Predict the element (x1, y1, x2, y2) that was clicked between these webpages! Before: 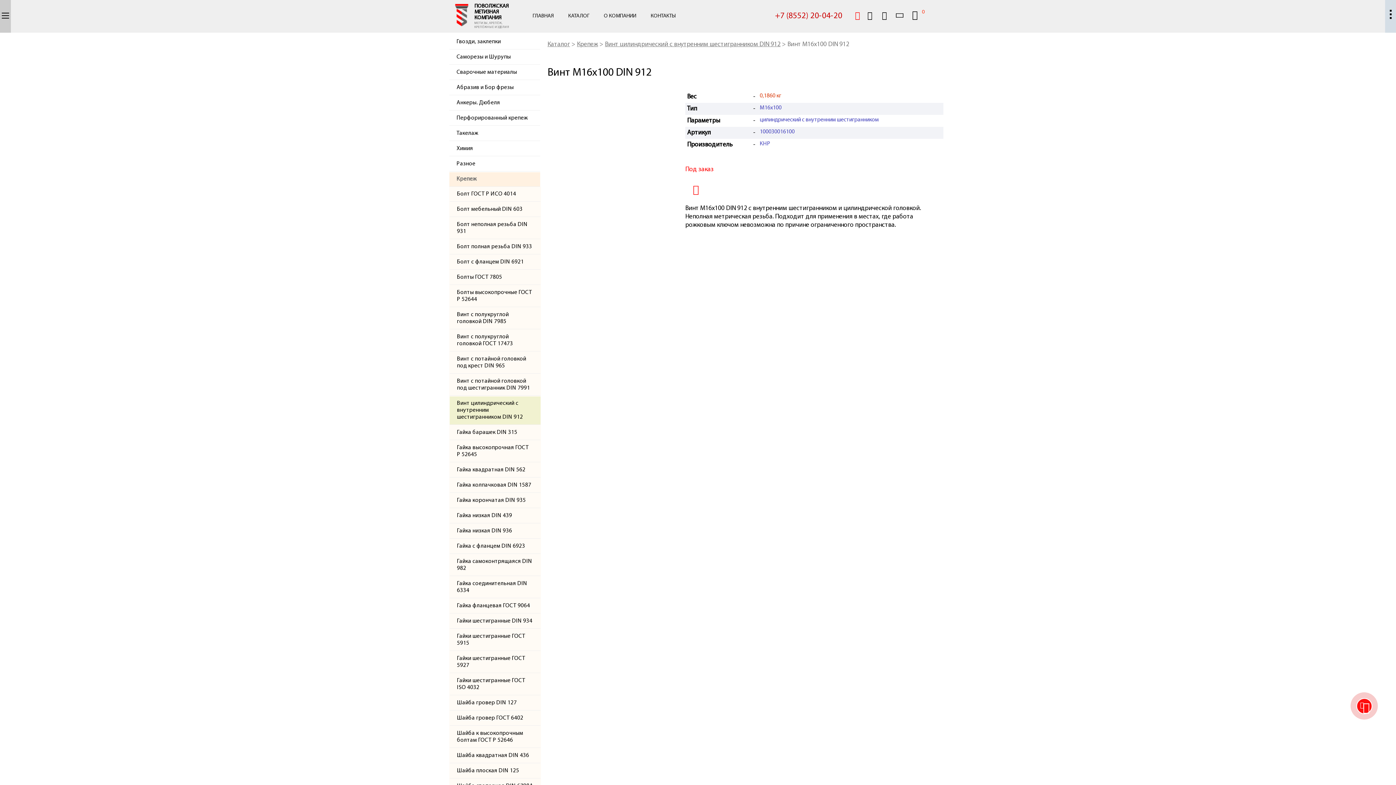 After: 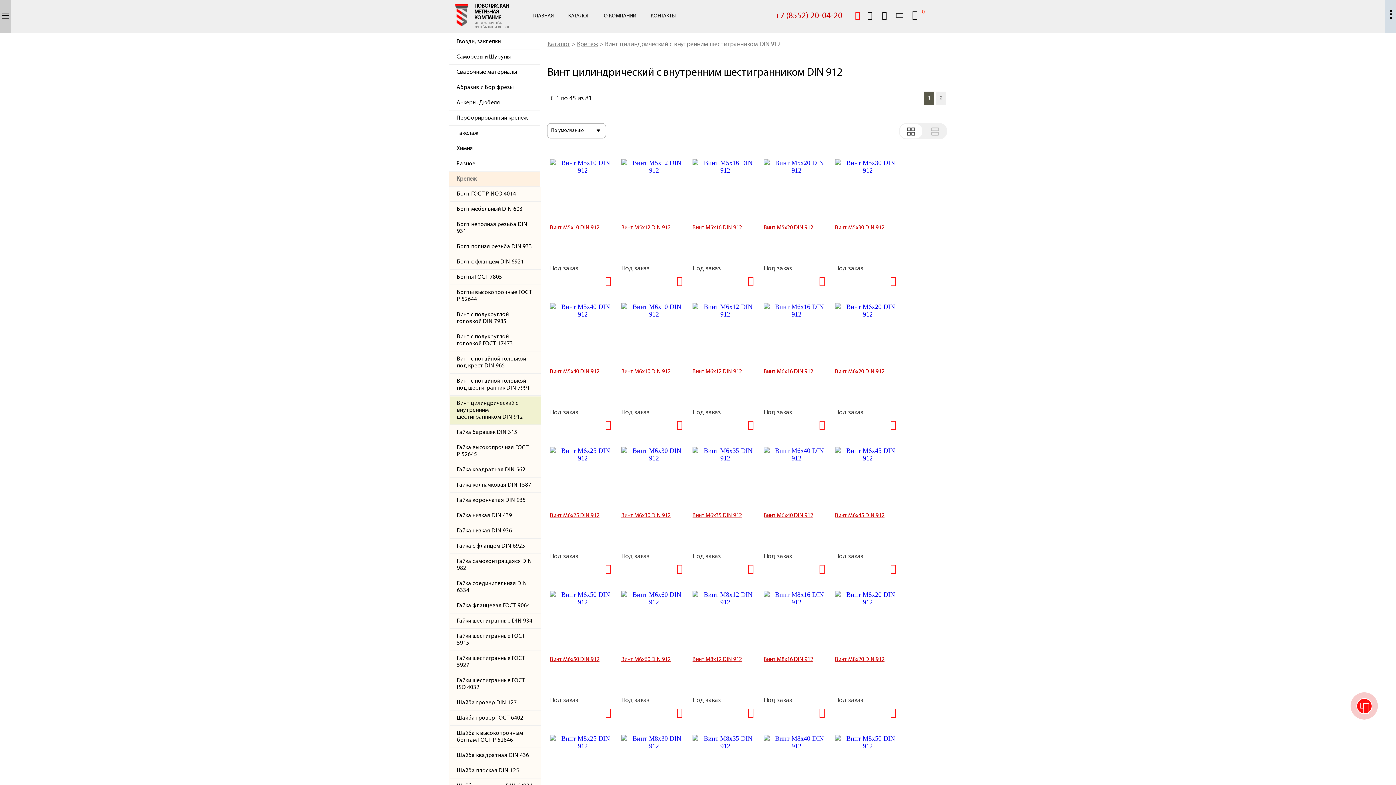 Action: label: Винт цилиндрический с внутренним шестигранником DIN 912 bbox: (605, 41, 780, 48)